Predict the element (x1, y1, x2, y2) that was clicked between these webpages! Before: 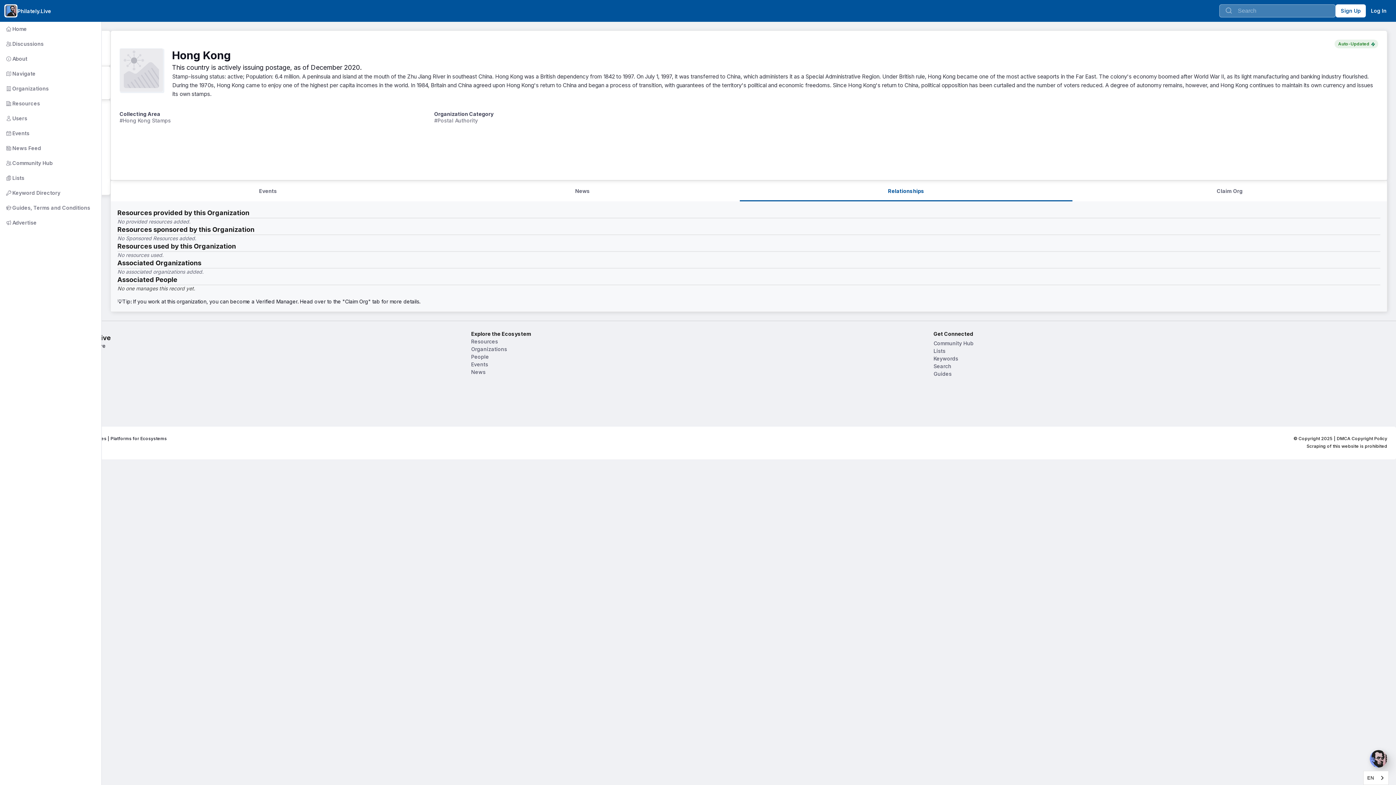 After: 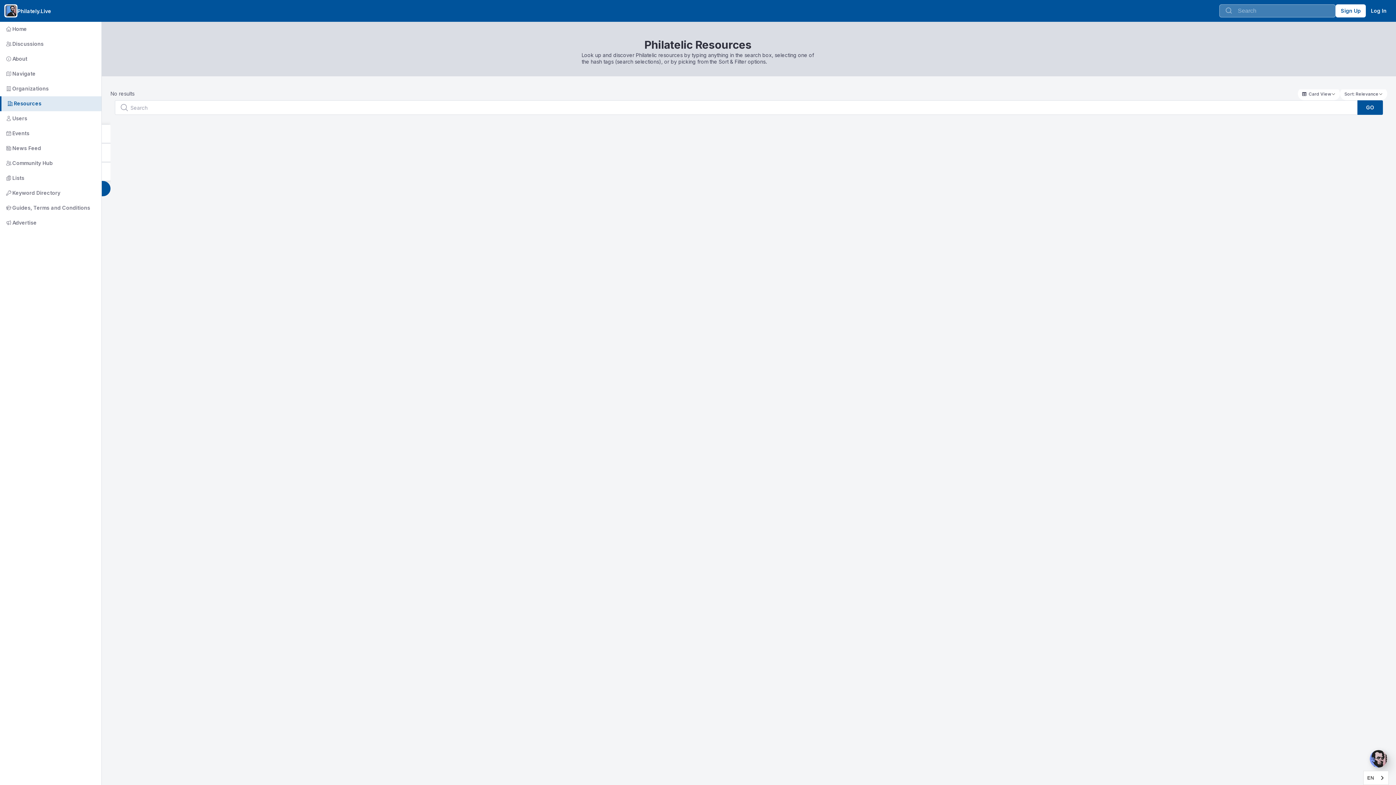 Action: bbox: (-2, 96, 101, 110) label:        Resources